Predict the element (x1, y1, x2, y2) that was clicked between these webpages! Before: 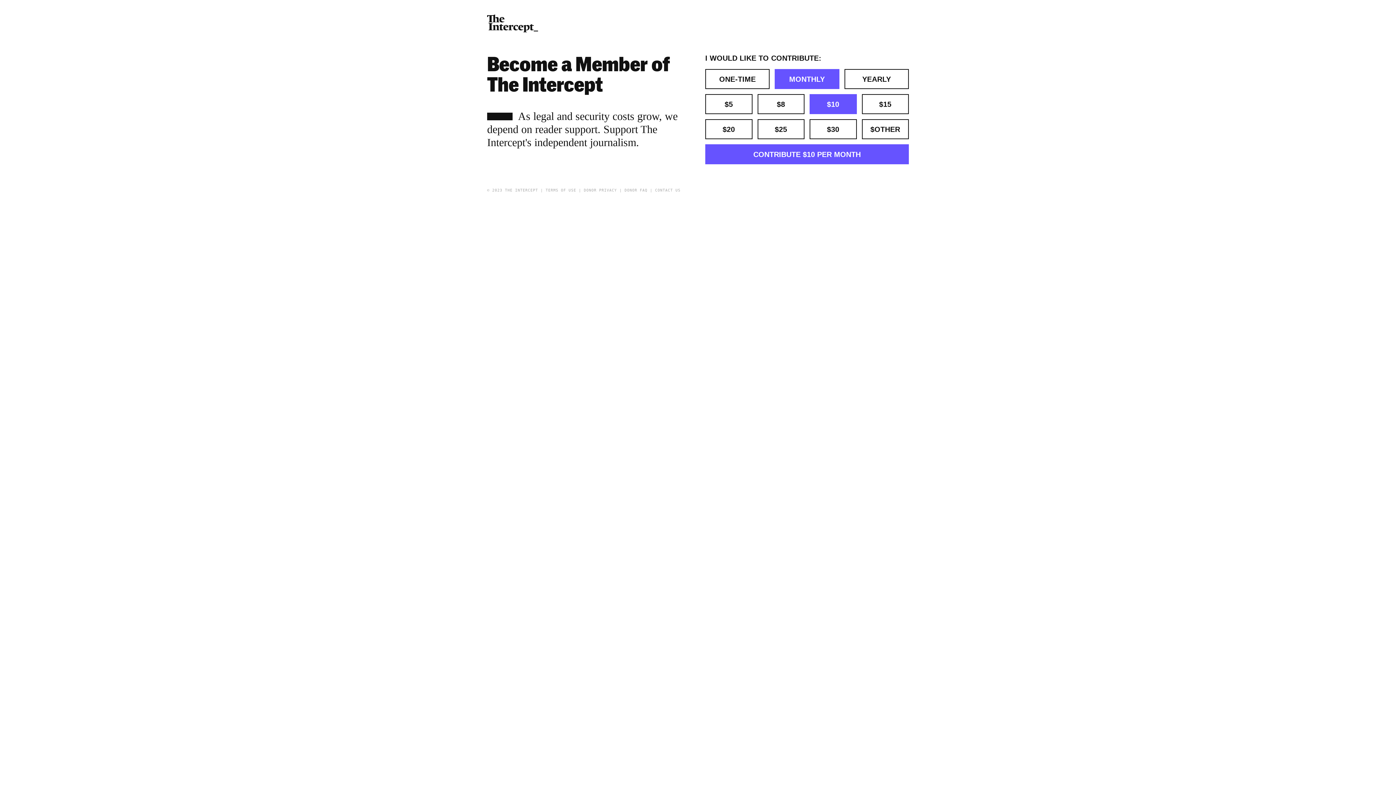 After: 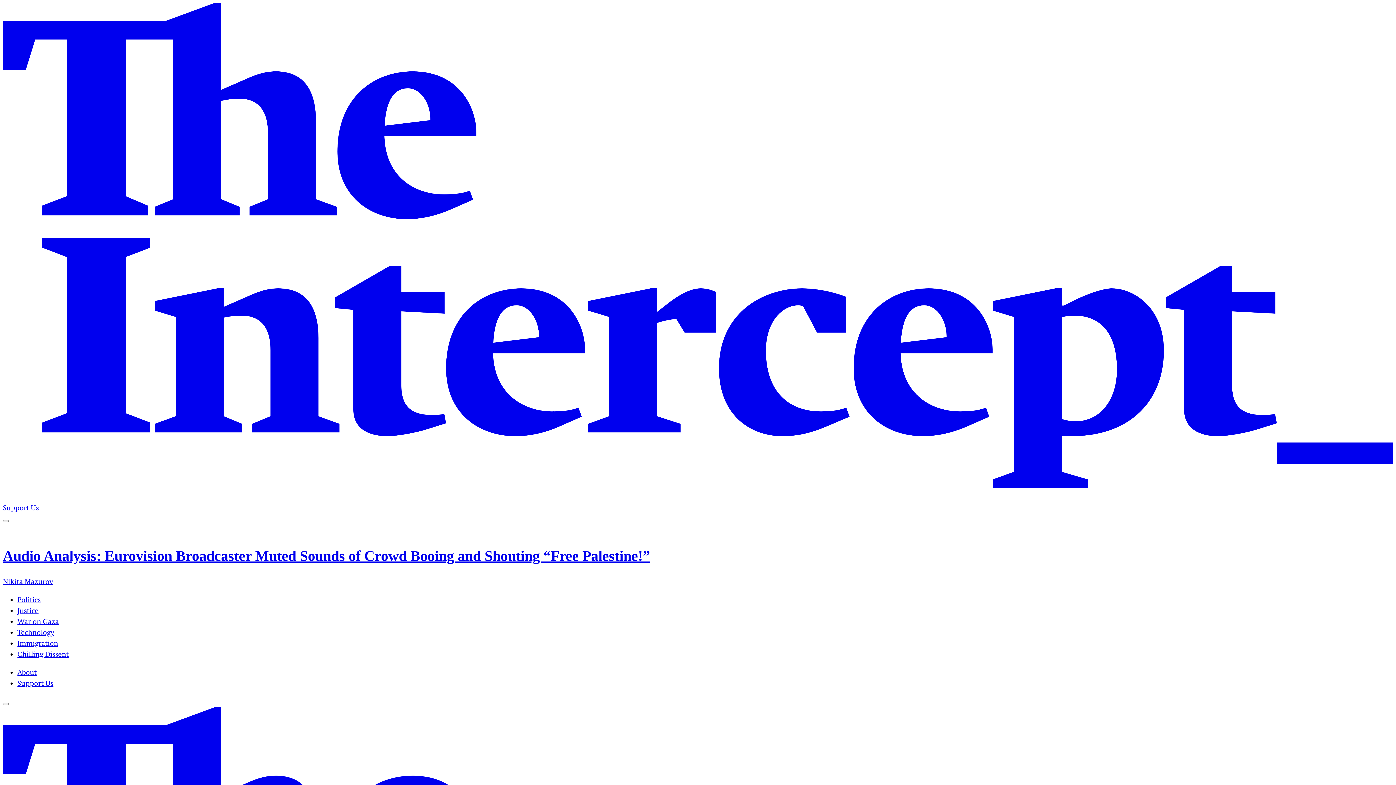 Action: bbox: (487, 33, 538, 39)